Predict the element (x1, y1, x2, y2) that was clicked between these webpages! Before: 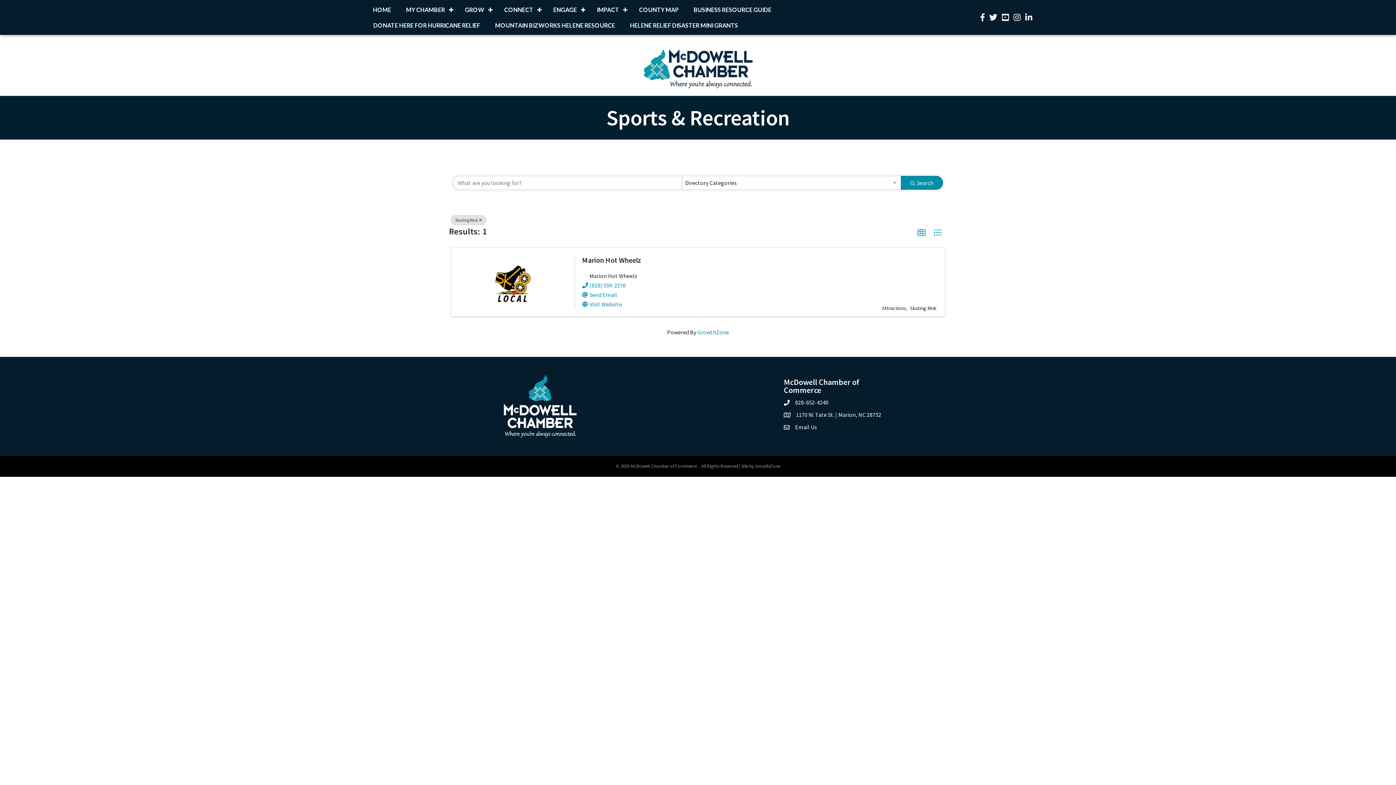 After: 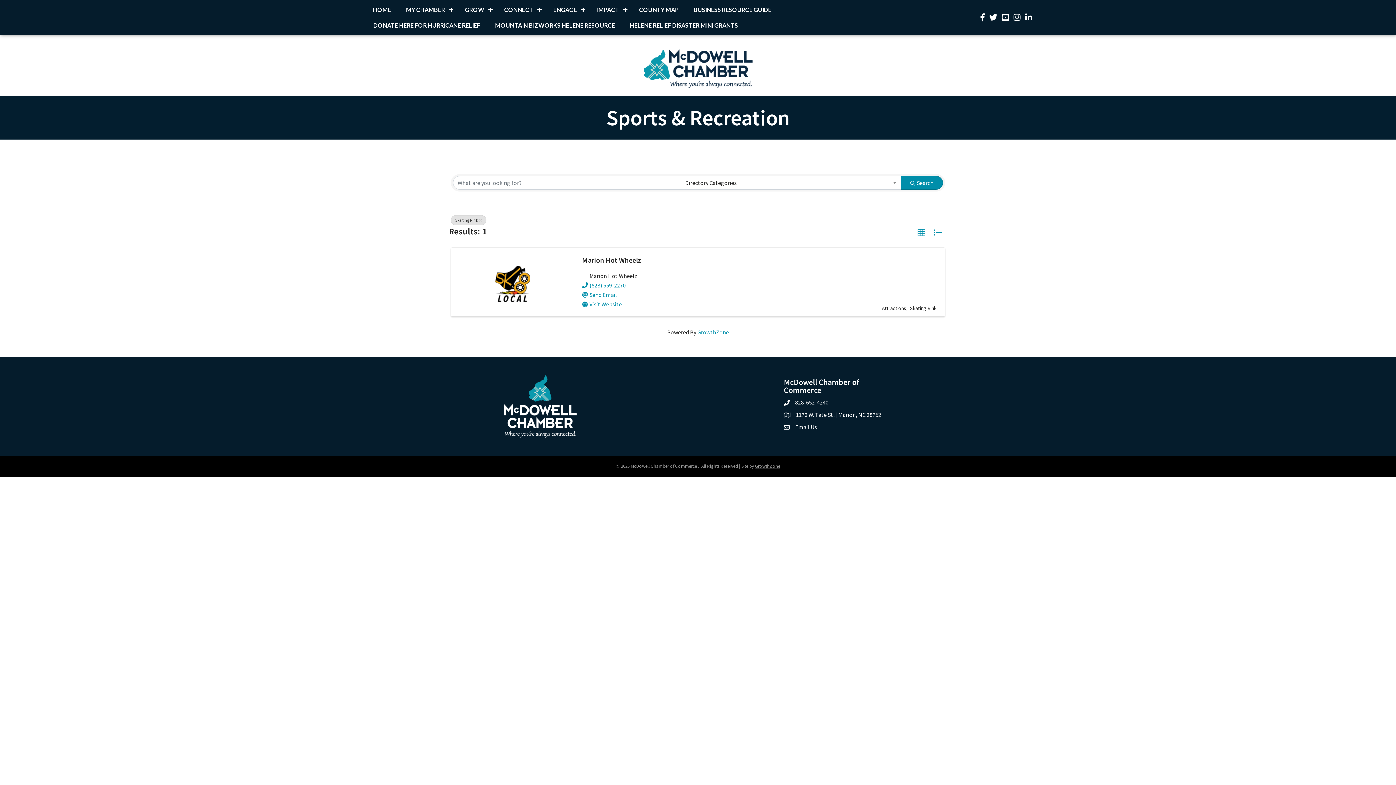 Action: bbox: (755, 463, 780, 469) label: GrowthZone